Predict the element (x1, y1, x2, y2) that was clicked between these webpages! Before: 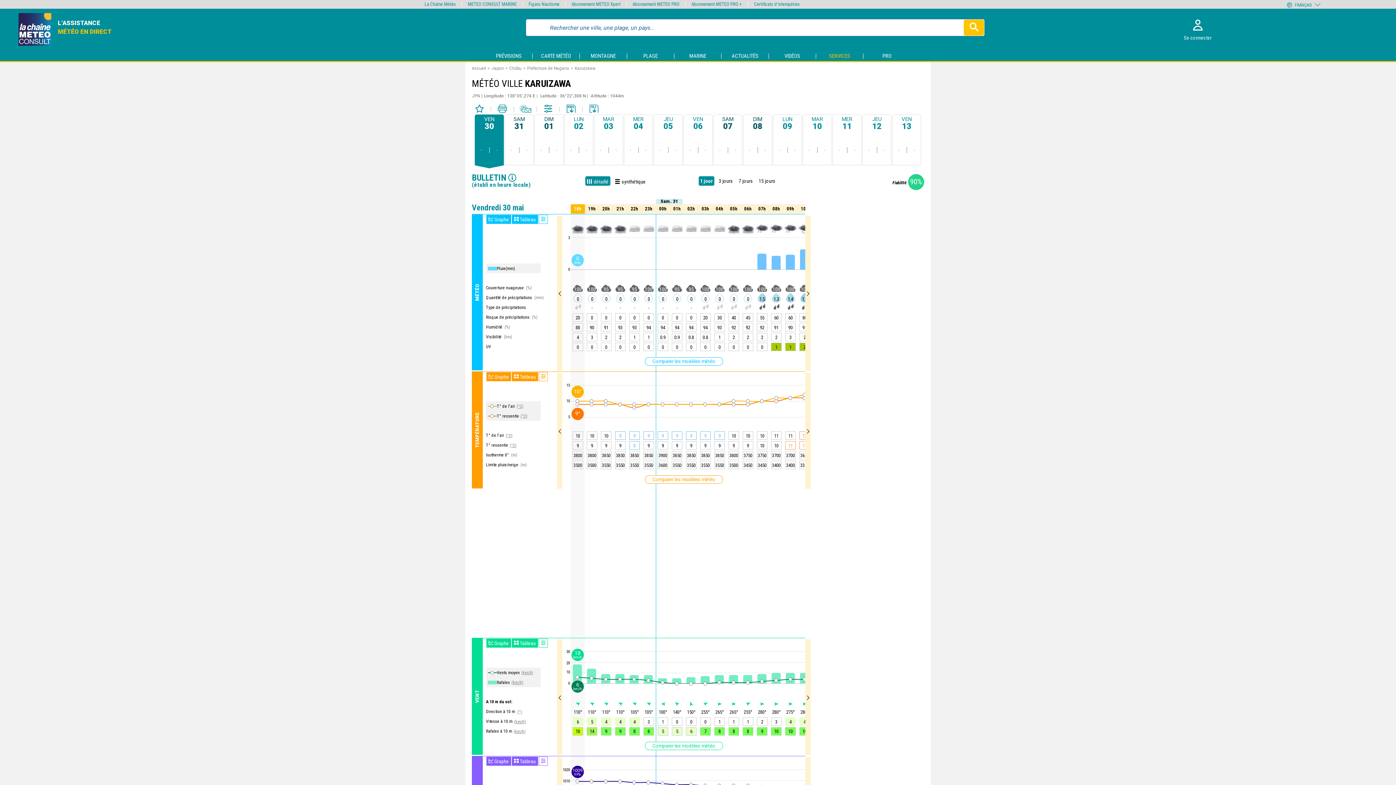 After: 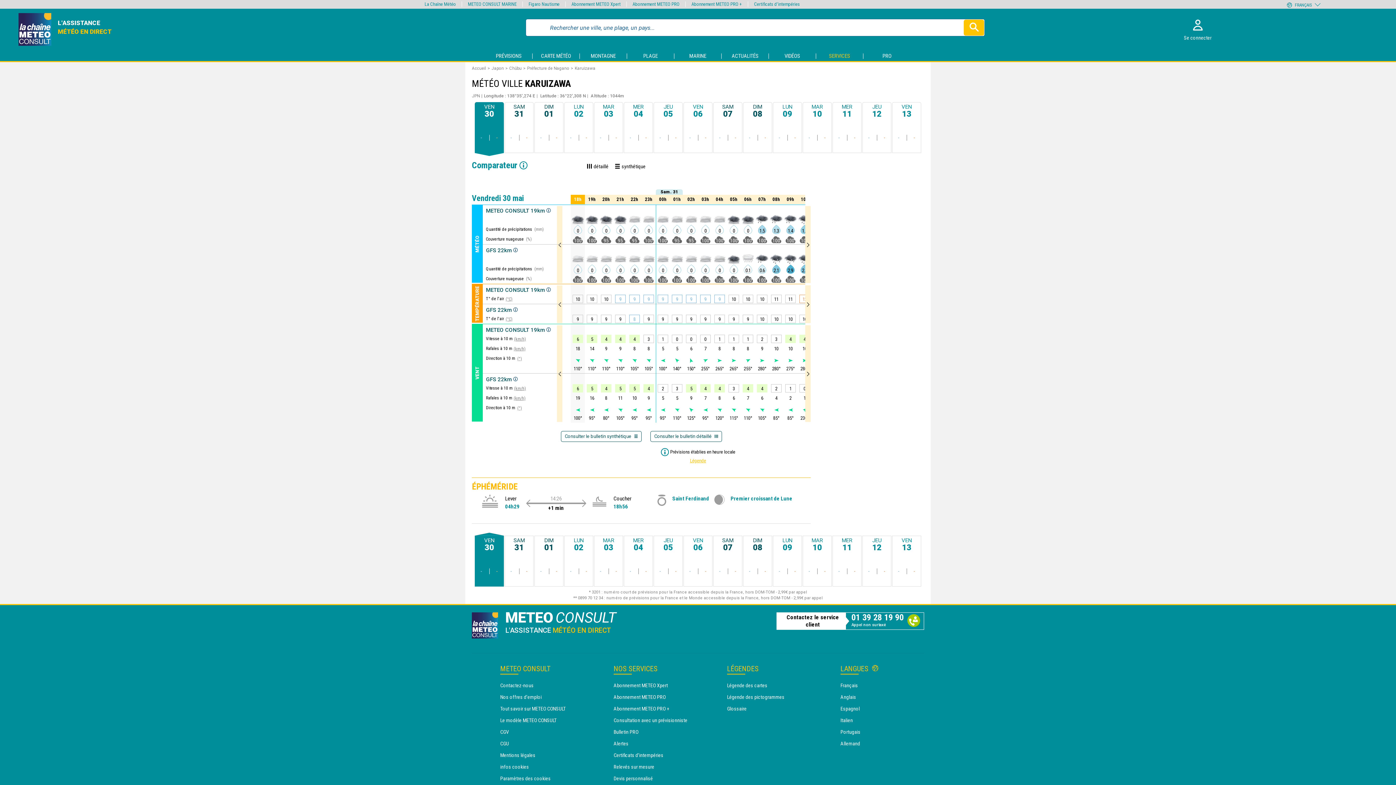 Action: bbox: (644, 475, 723, 484) label: Comparer les modèles météo